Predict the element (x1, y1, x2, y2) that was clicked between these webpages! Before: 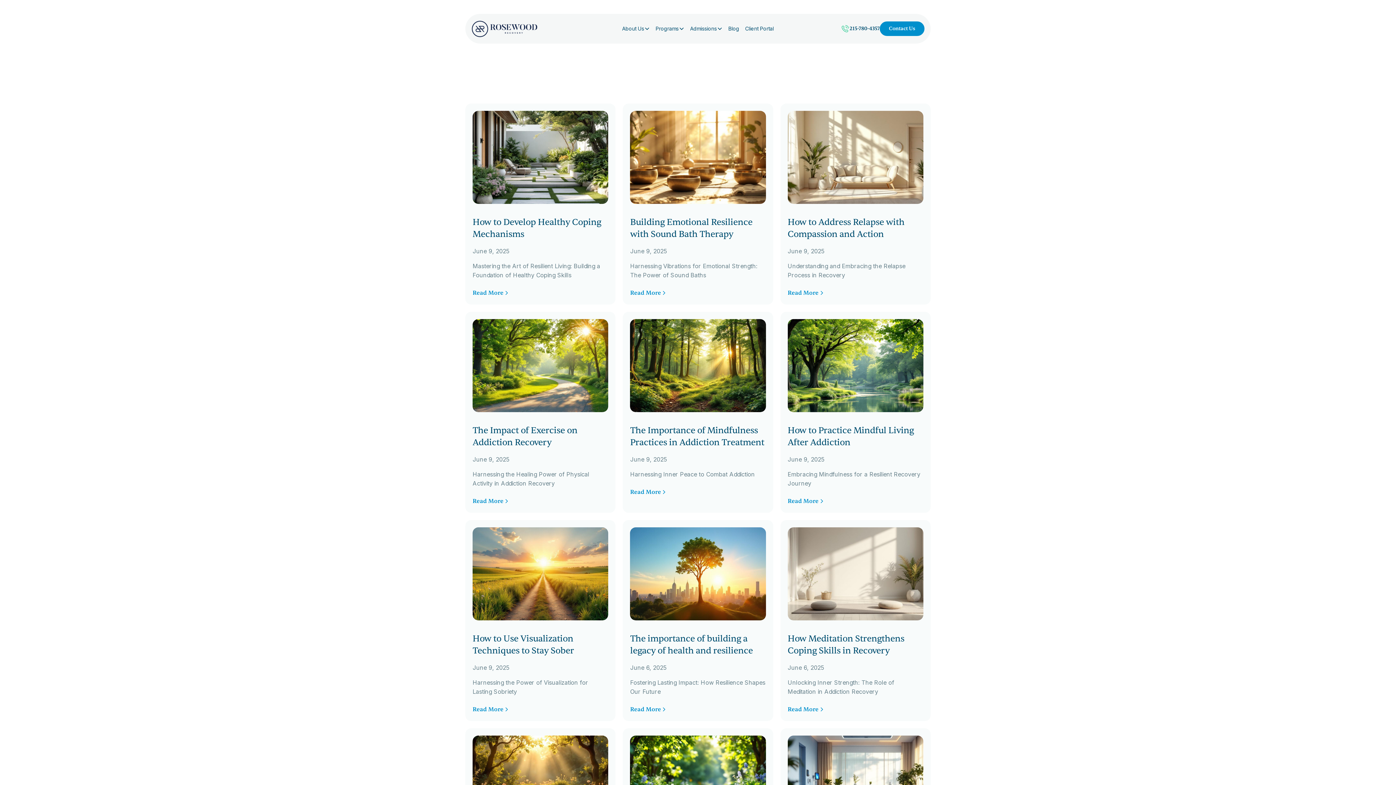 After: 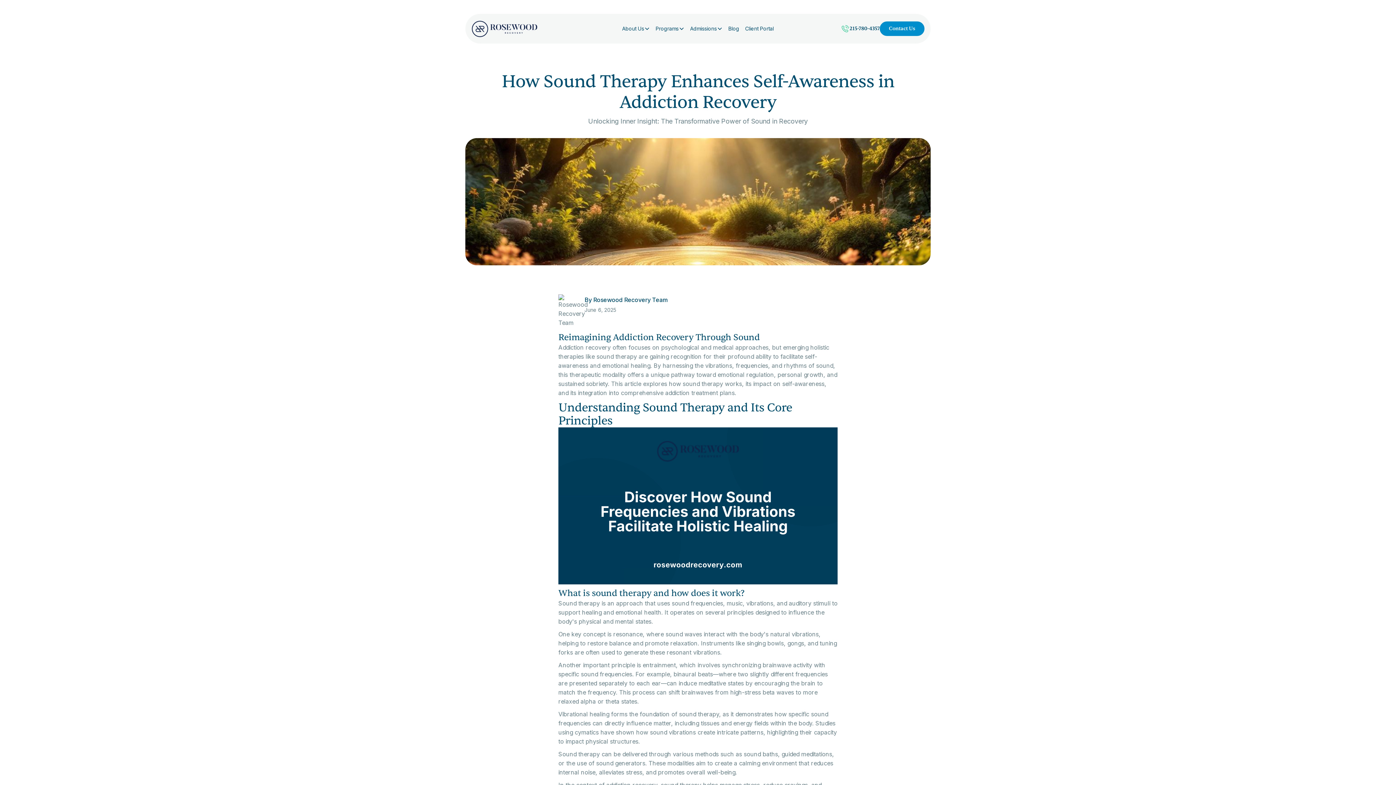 Action: bbox: (472, 736, 608, 829) label: Recovery Articles For You